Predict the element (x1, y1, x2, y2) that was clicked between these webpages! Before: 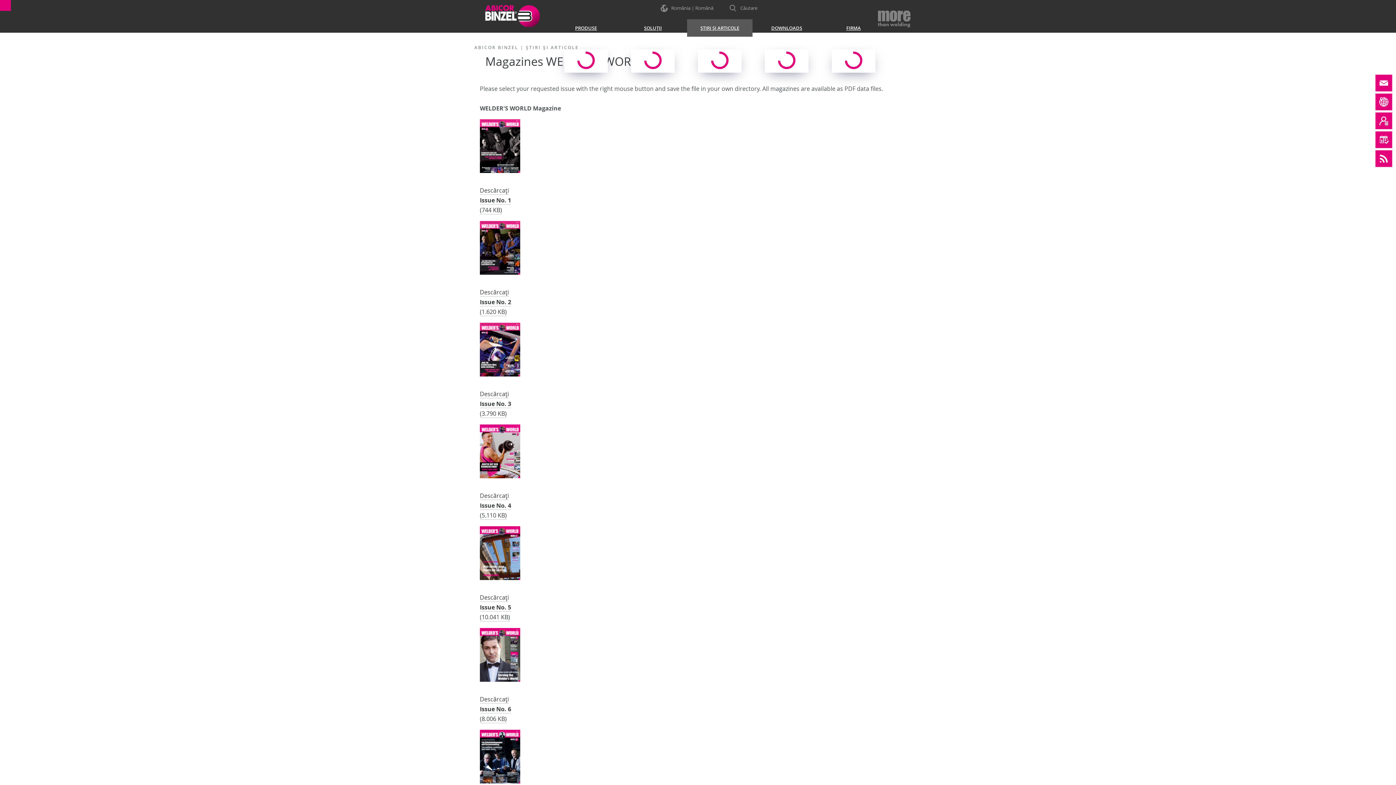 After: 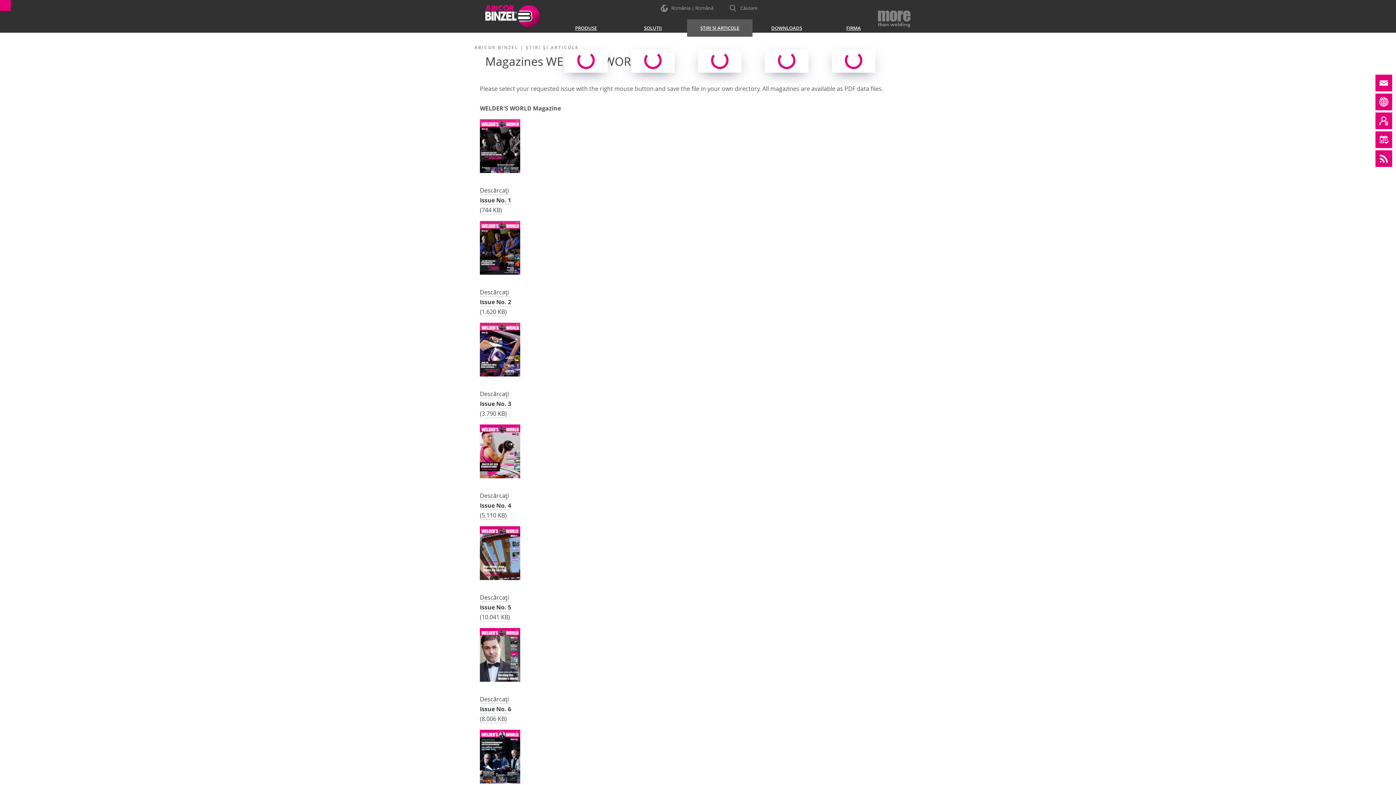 Action: bbox: (480, 676, 520, 684)